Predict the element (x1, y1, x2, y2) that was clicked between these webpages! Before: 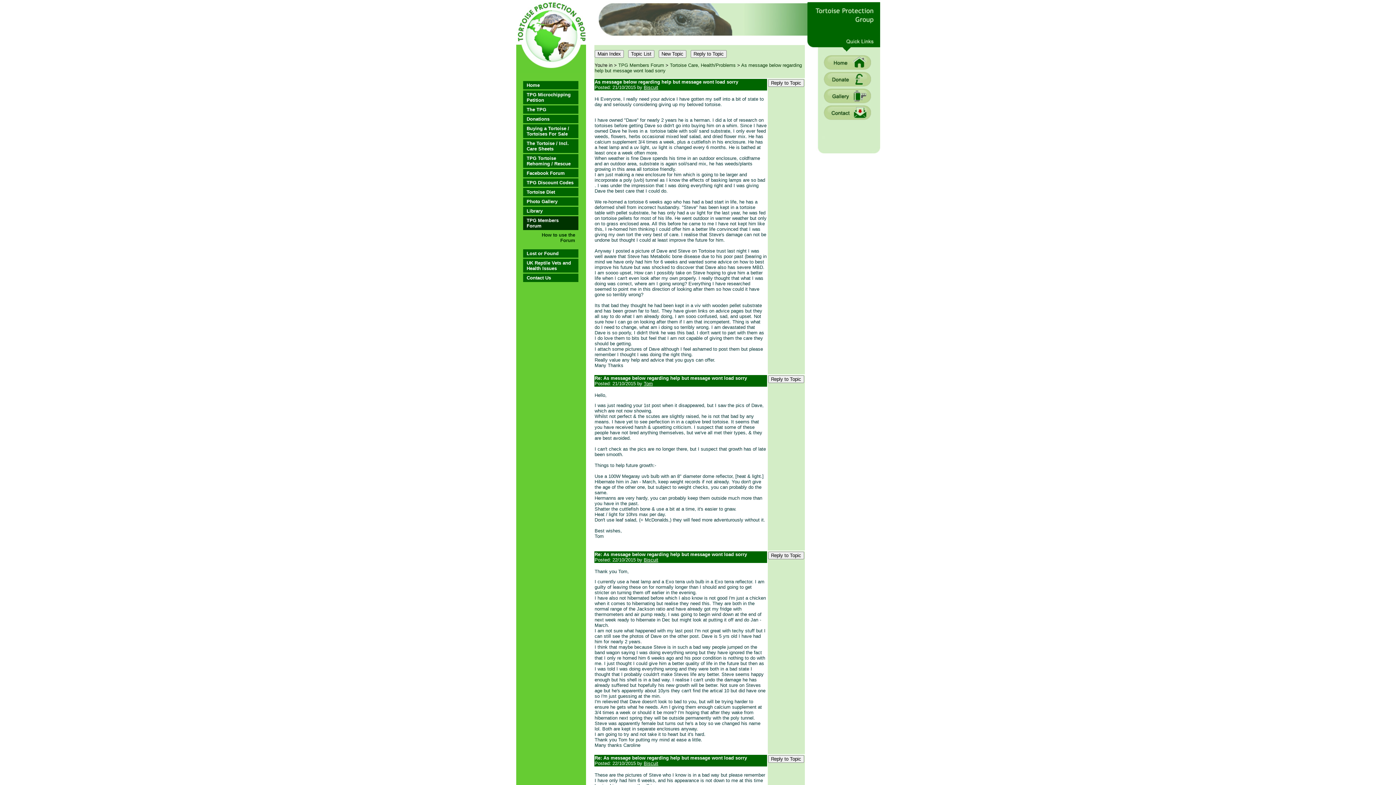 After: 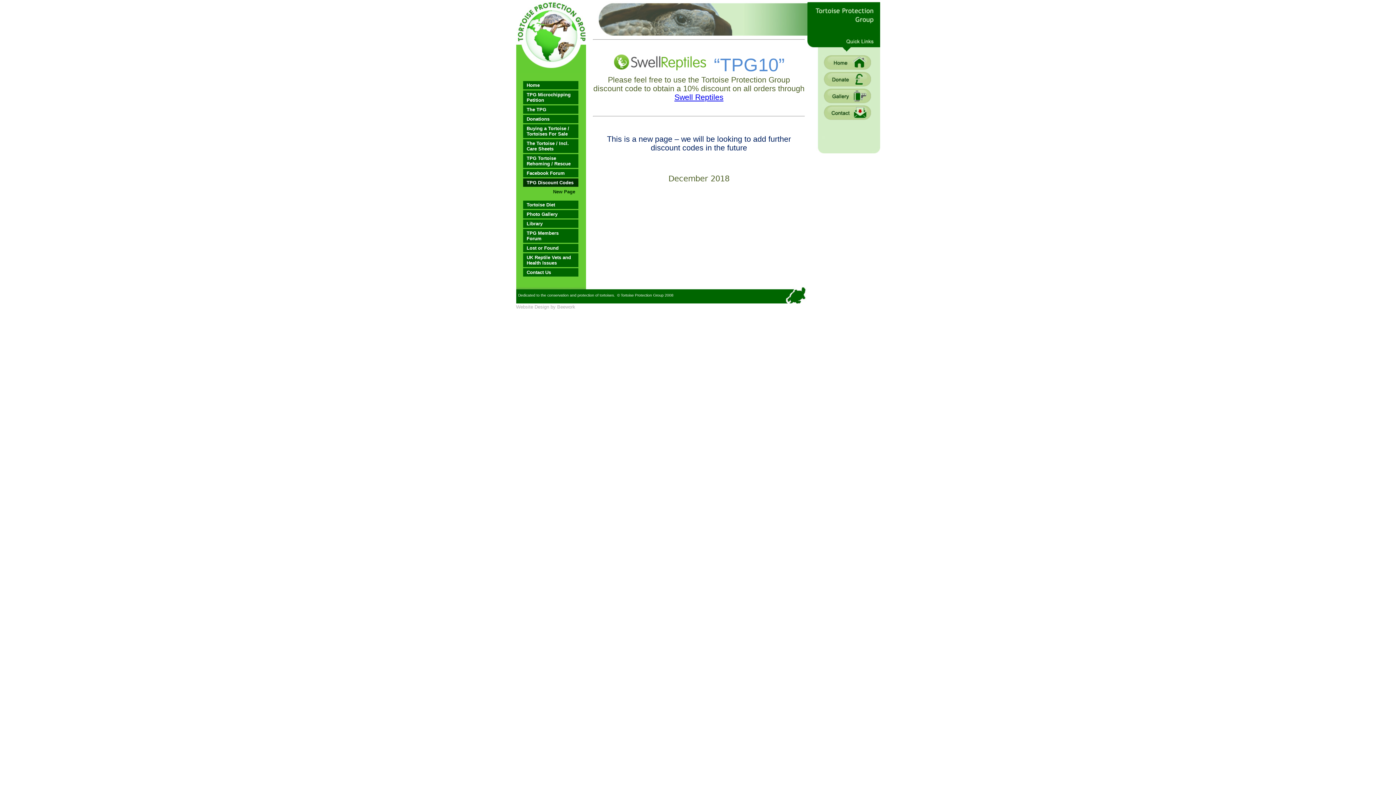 Action: bbox: (522, 178, 579, 187) label: TPG Discount Codes